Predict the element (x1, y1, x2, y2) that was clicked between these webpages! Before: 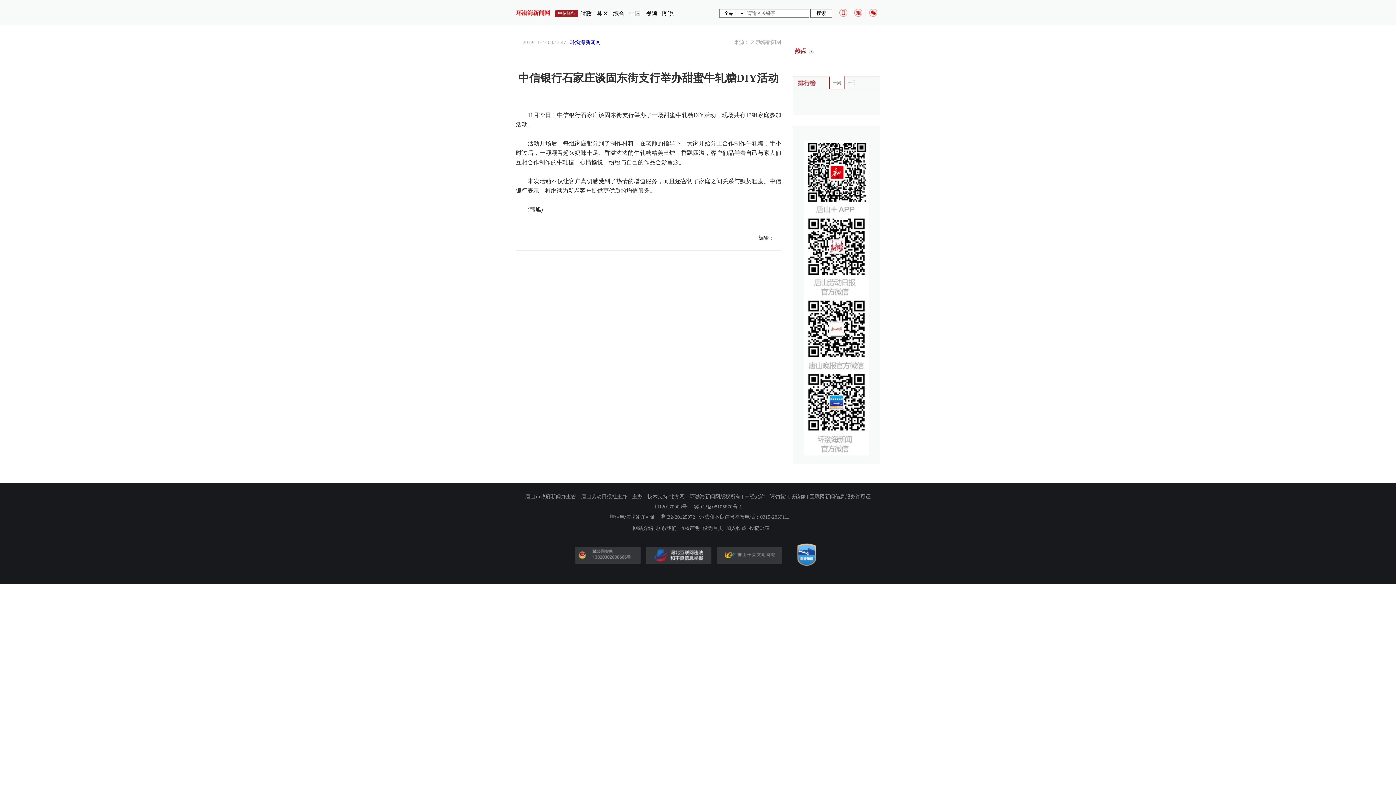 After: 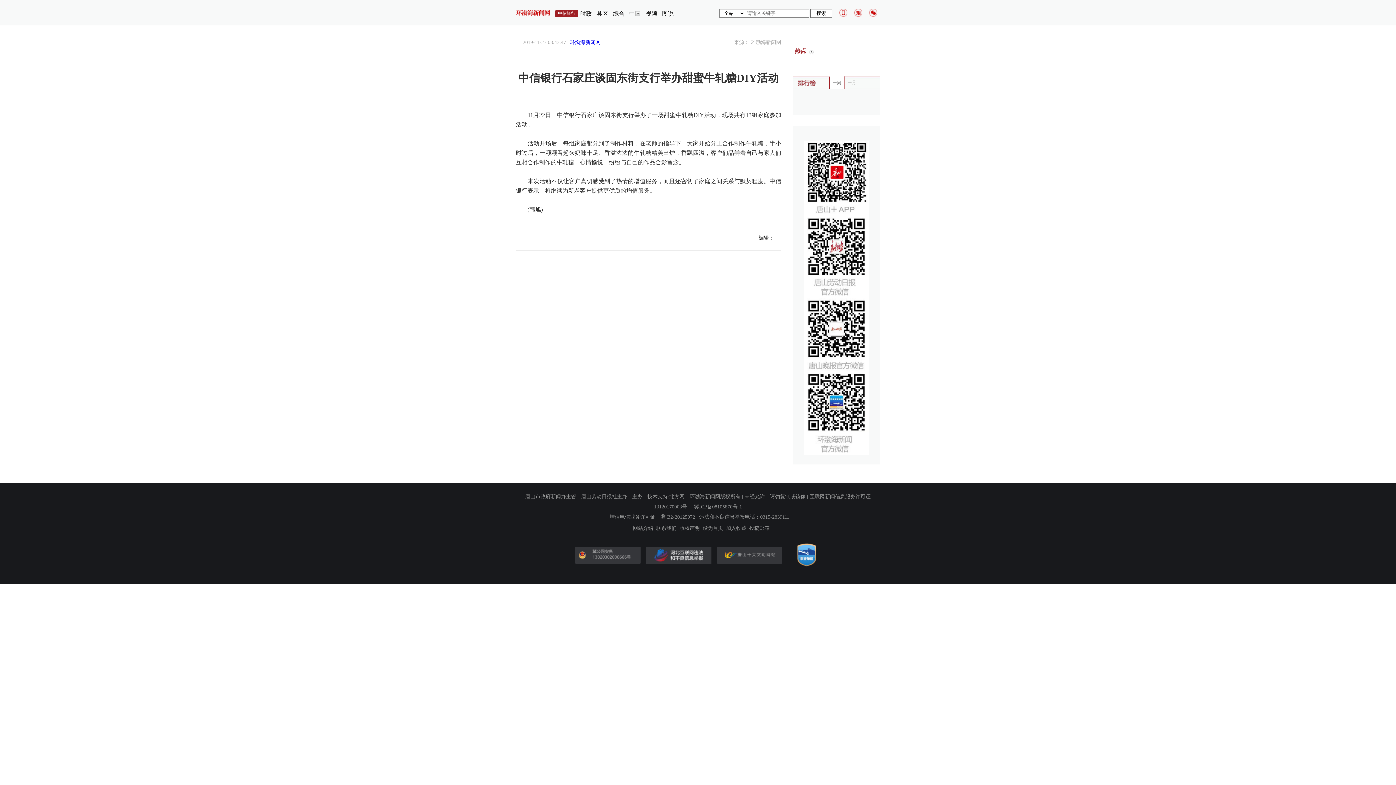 Action: label: 冀ICP备08105870号-1 bbox: (691, 502, 742, 512)